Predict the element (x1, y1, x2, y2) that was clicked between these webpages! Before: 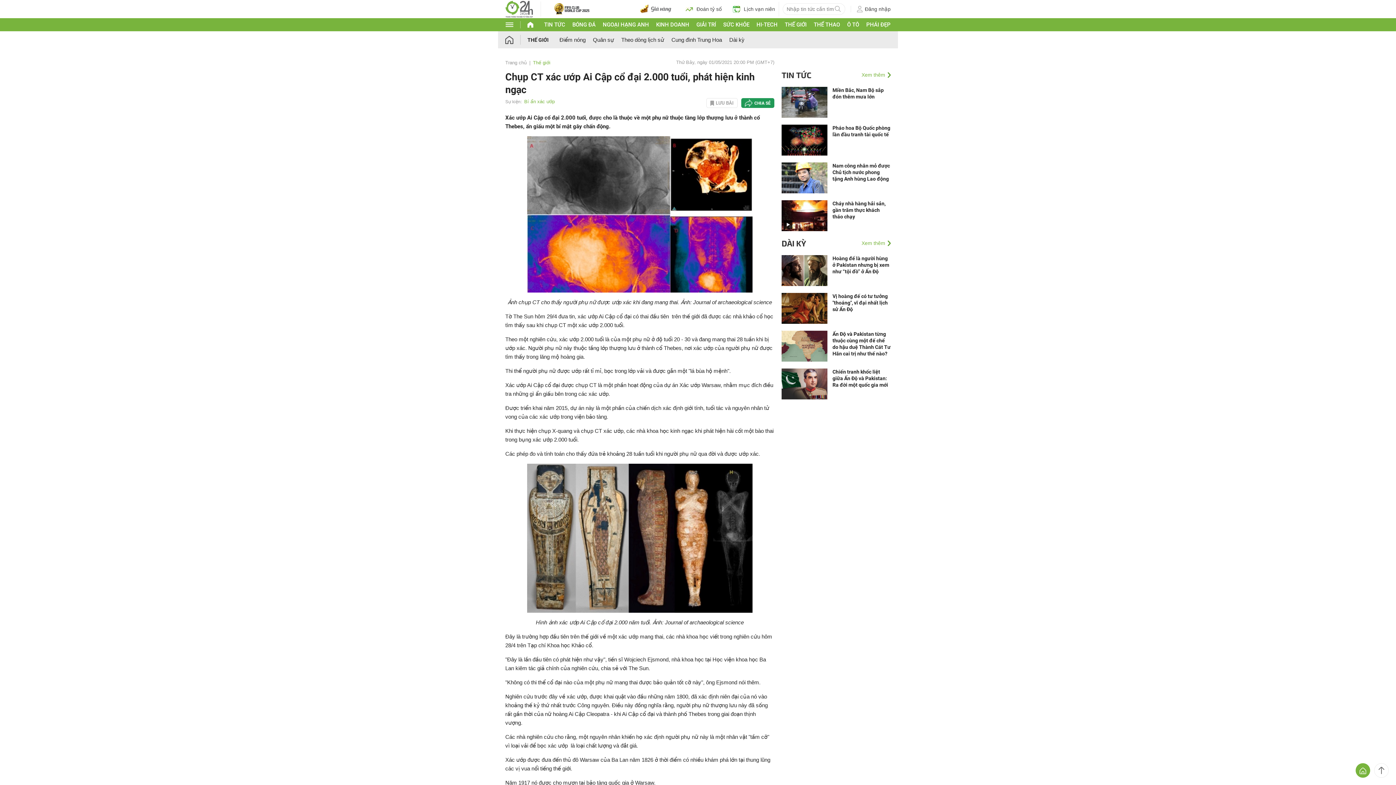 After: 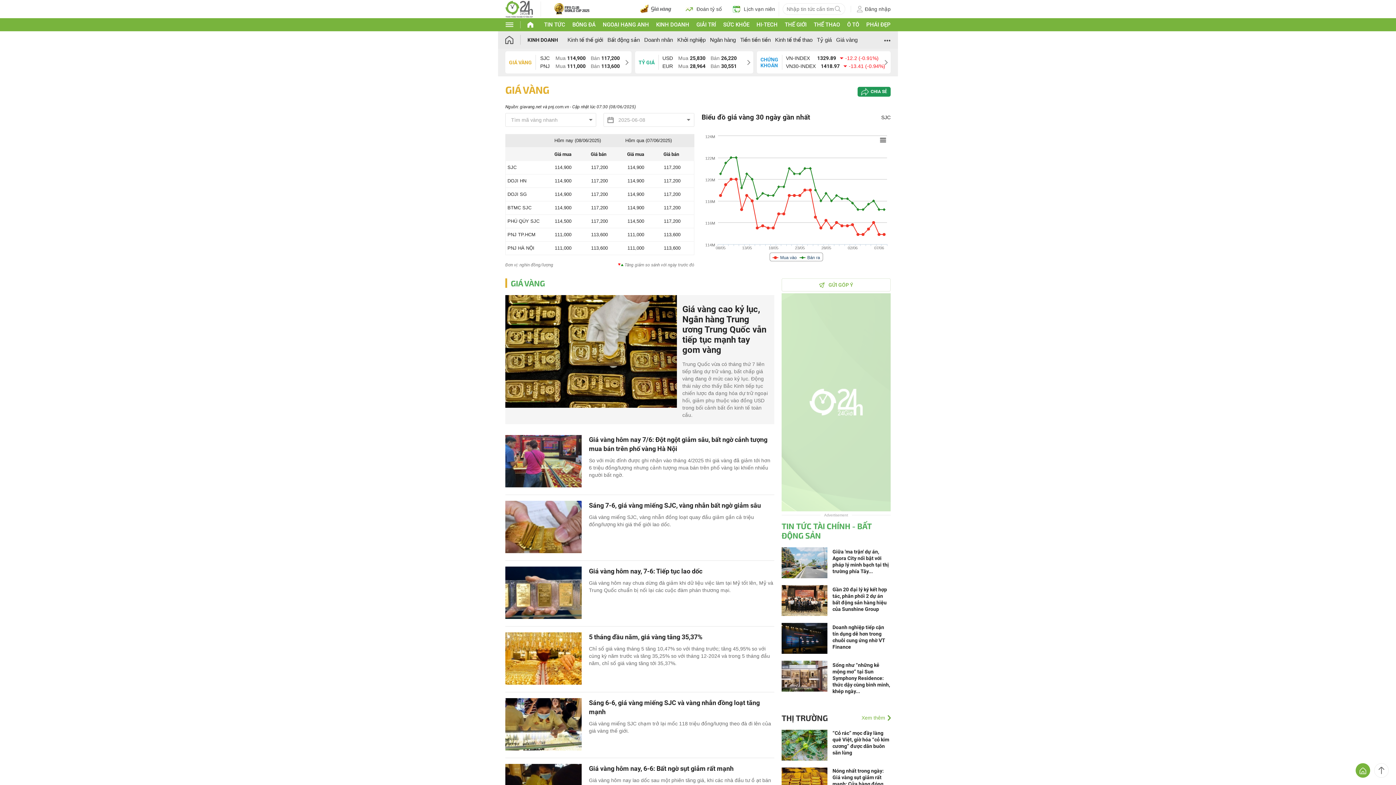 Action: bbox: (640, 1, 674, 16)